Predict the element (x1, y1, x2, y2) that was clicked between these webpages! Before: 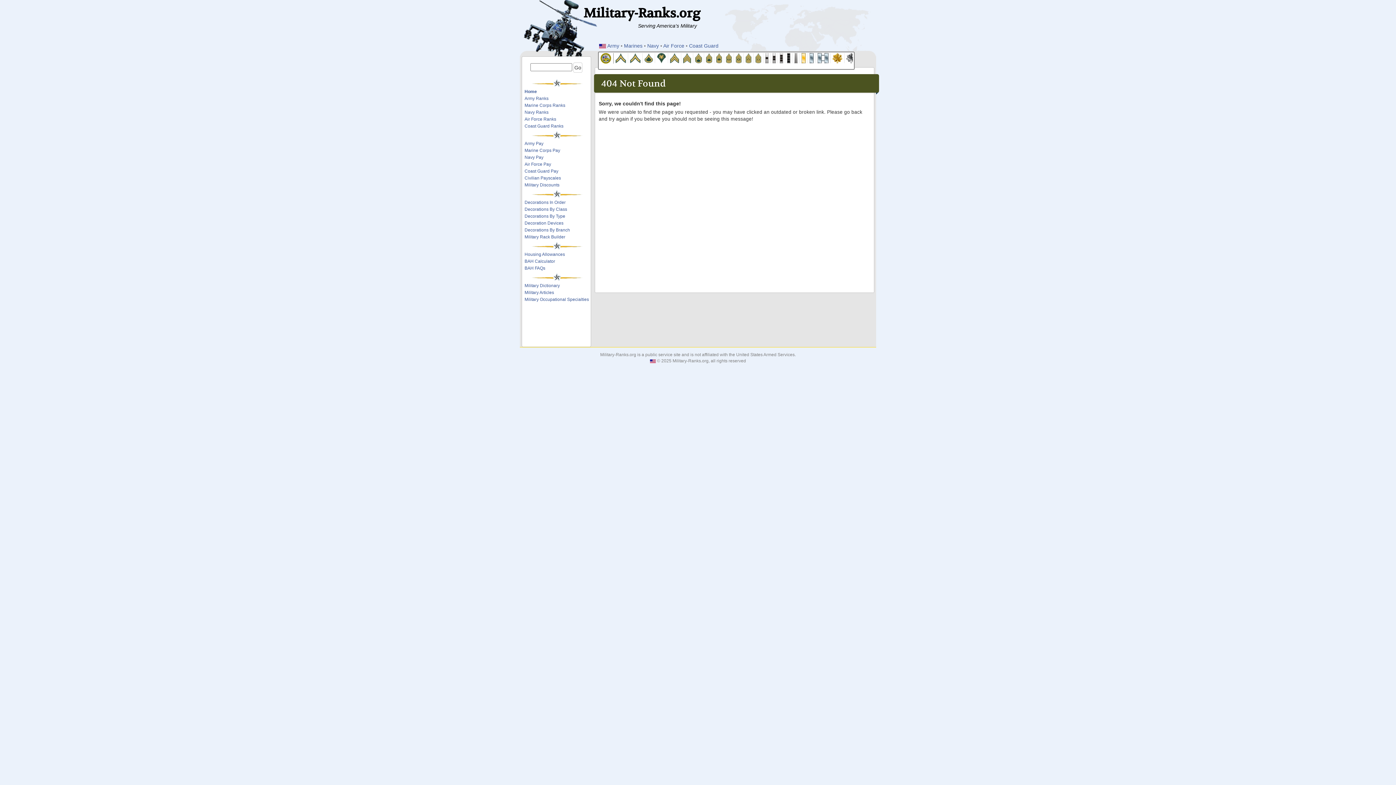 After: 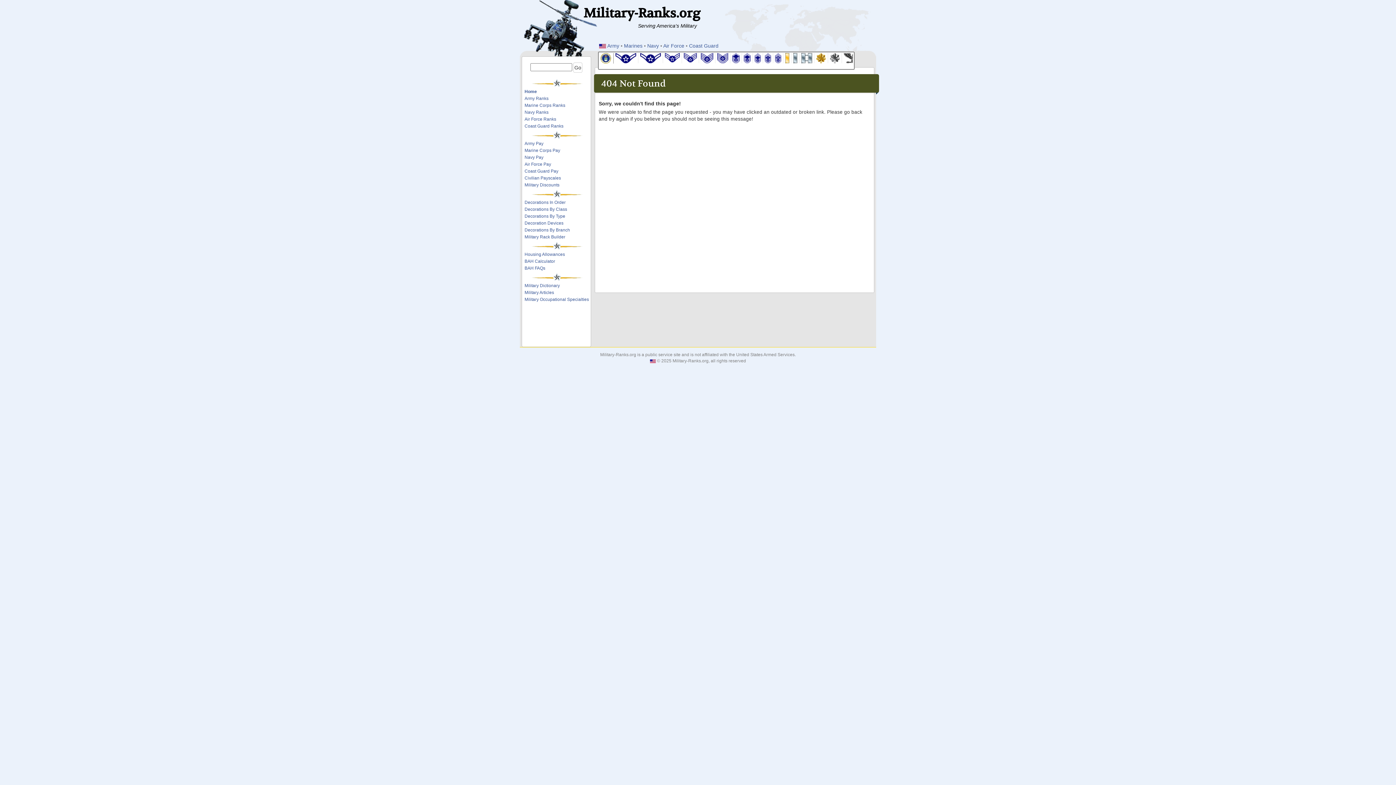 Action: bbox: (663, 42, 684, 48) label: Air Force